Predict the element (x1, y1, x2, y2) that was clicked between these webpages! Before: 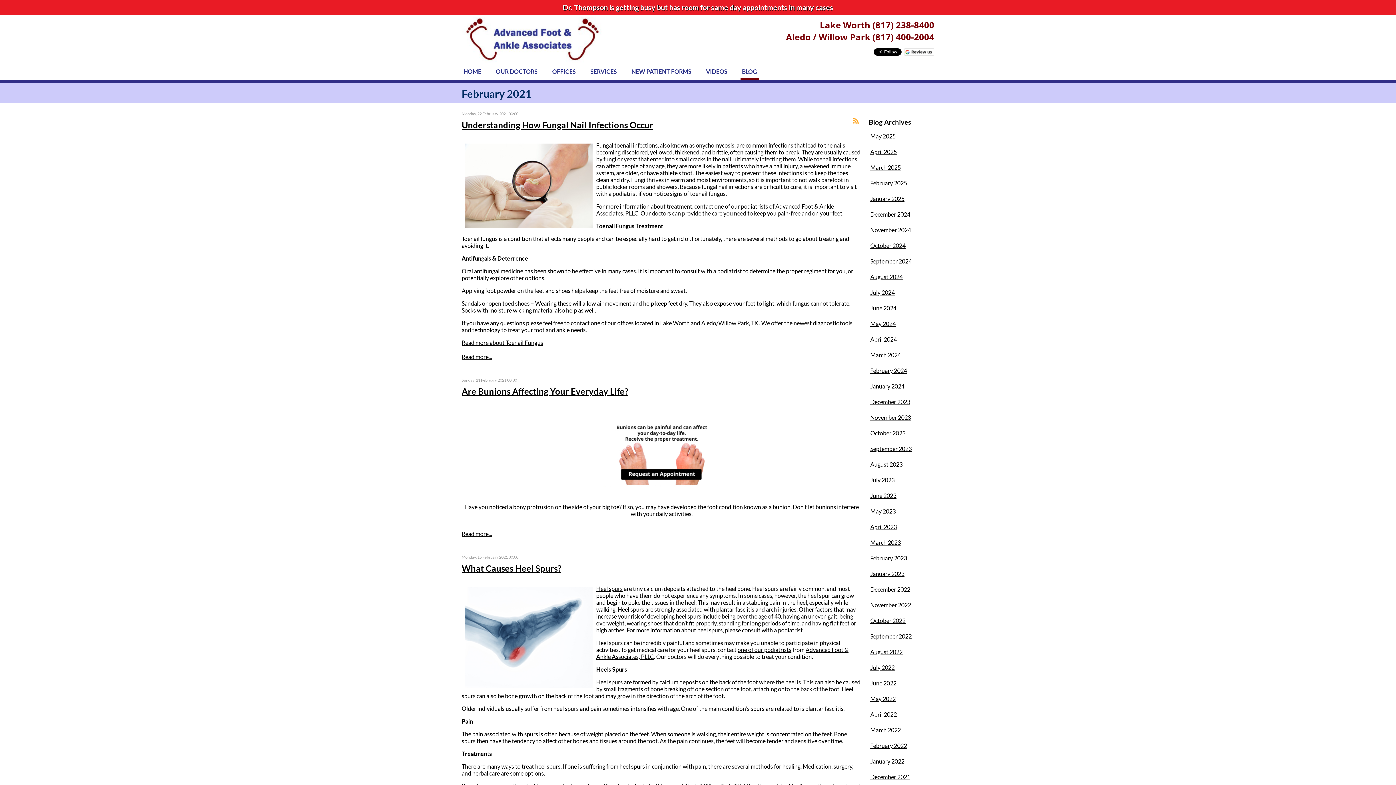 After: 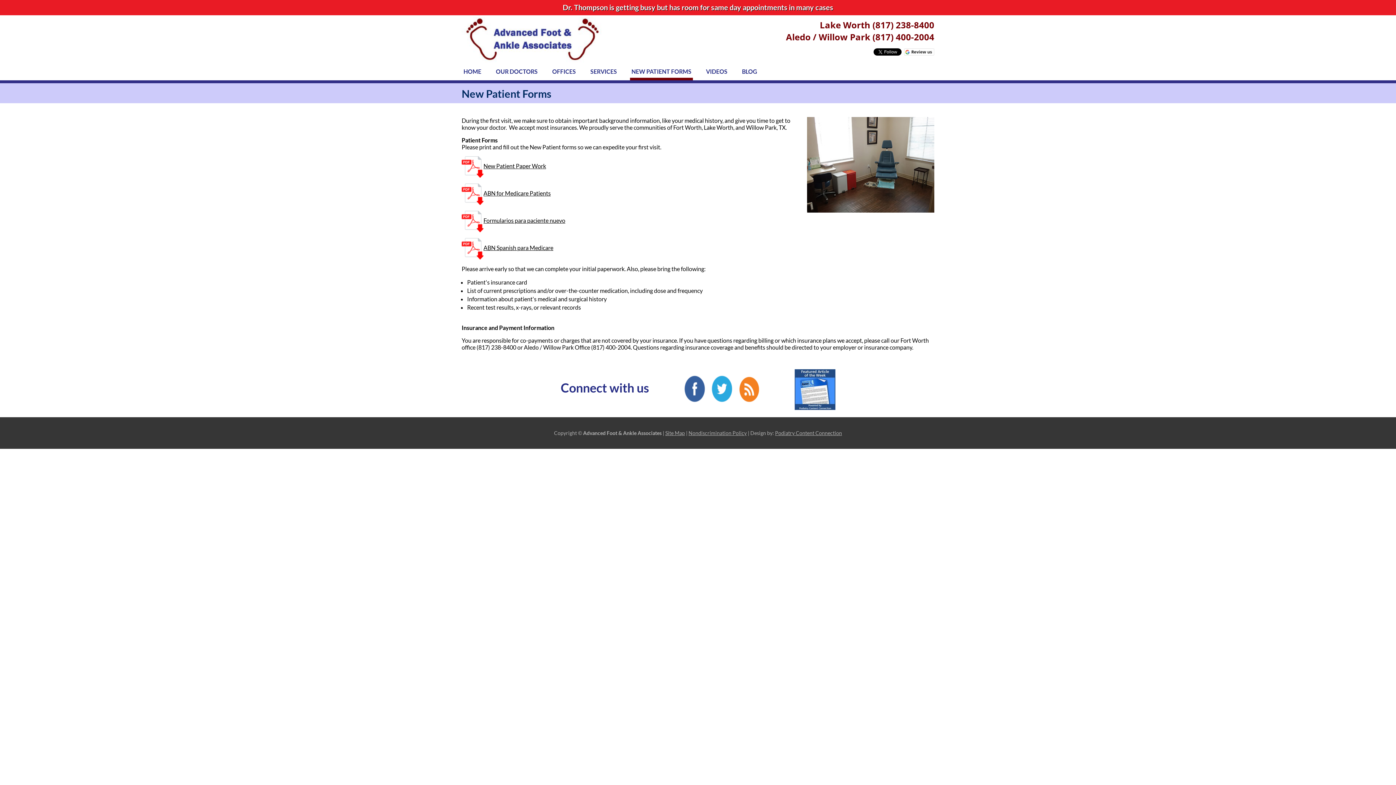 Action: bbox: (630, 62, 693, 80) label: NEW PATIENT FORMS